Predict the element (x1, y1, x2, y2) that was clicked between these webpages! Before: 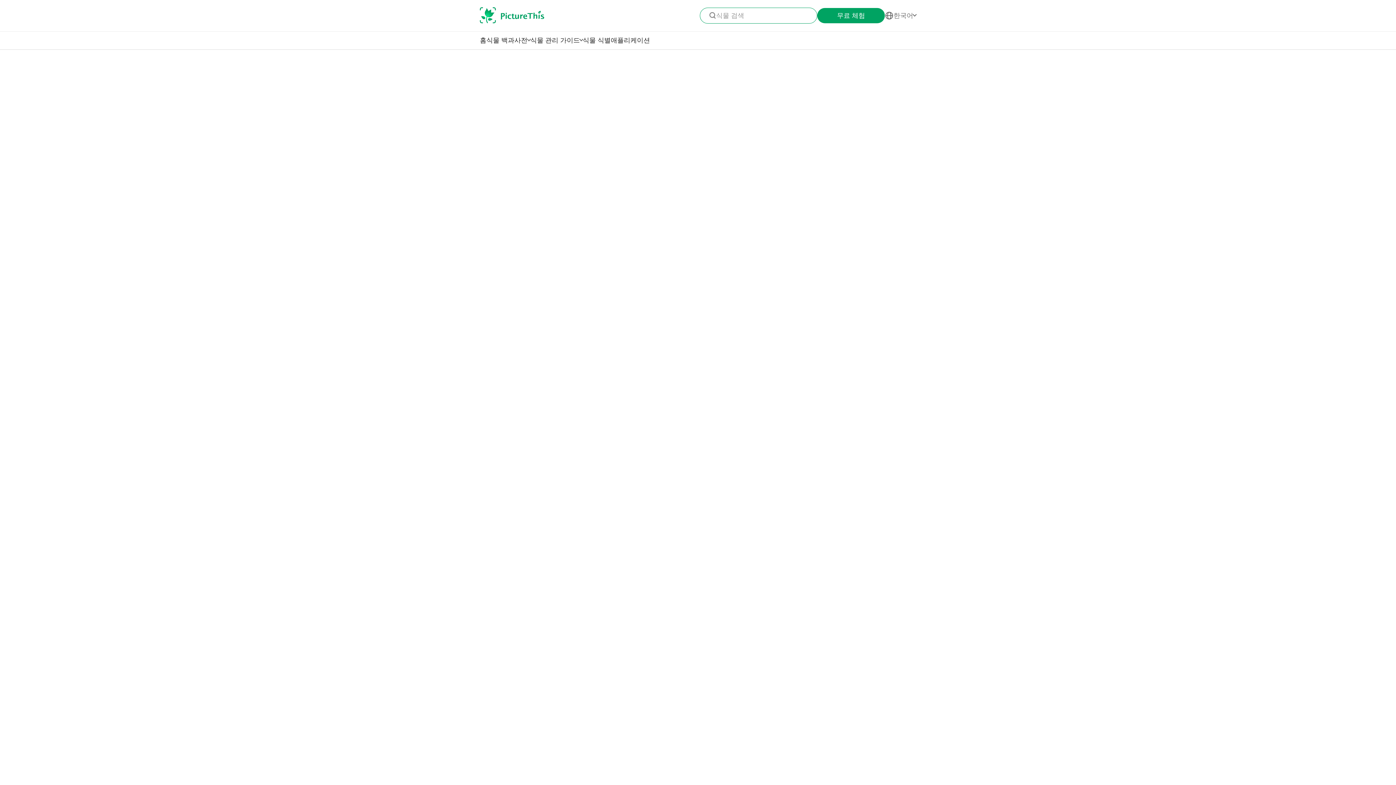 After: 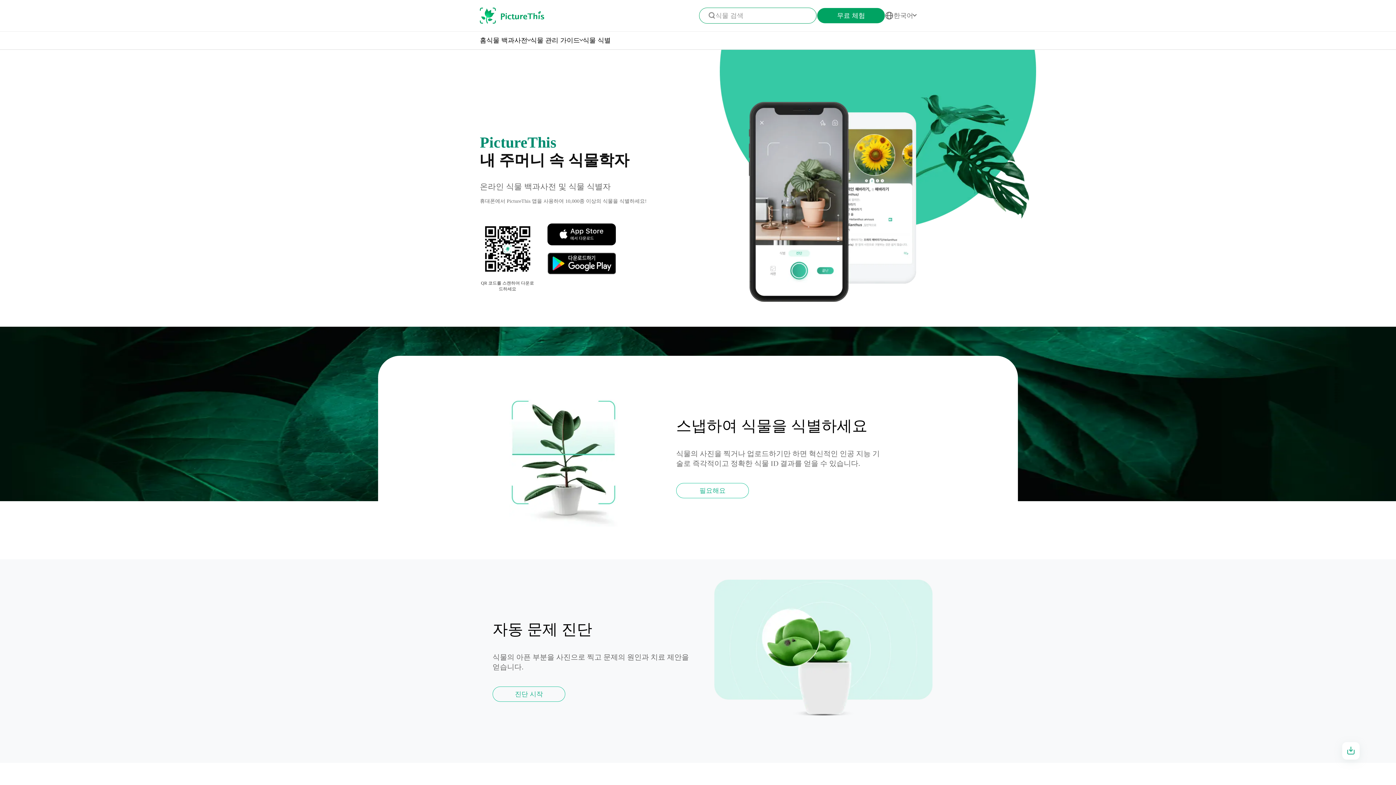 Action: bbox: (610, 36, 650, 44) label: 애플리케이션